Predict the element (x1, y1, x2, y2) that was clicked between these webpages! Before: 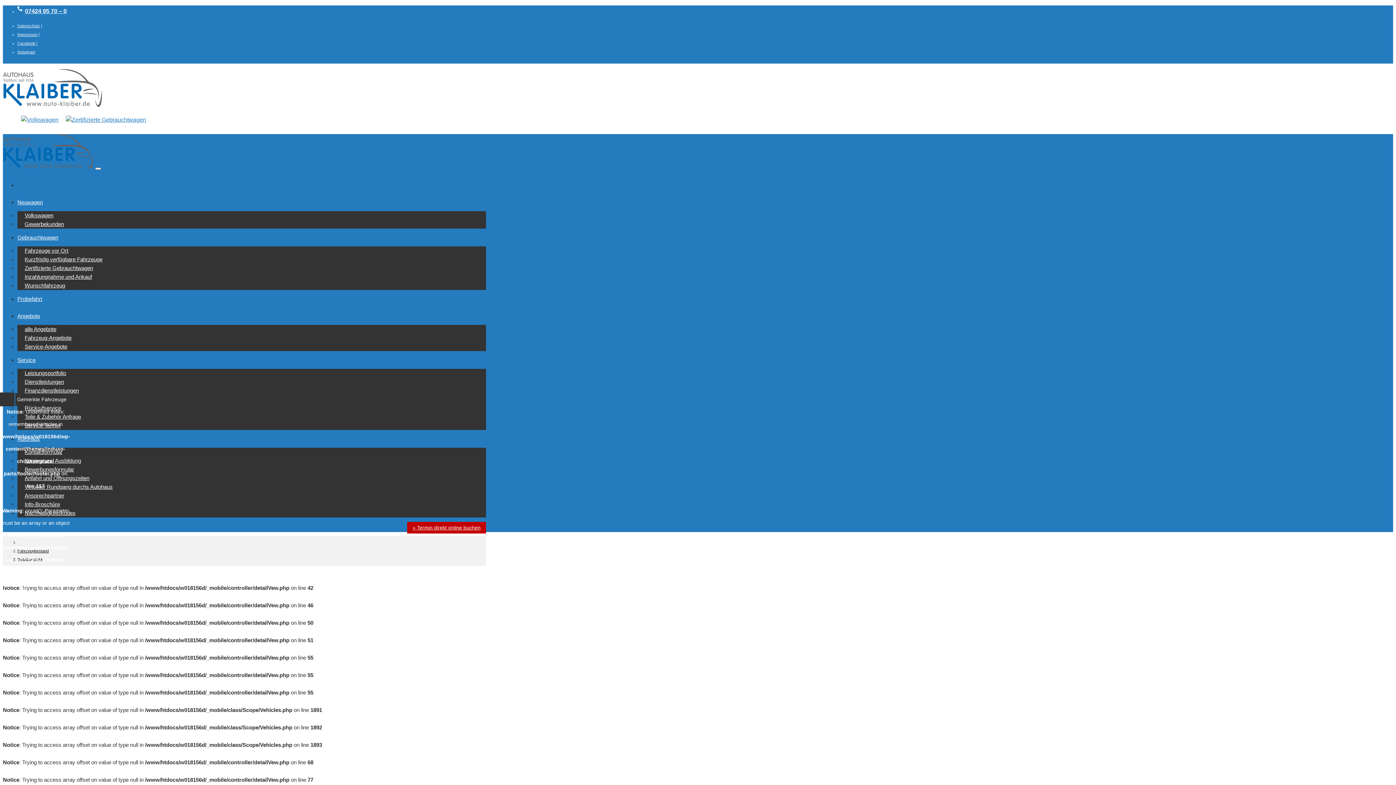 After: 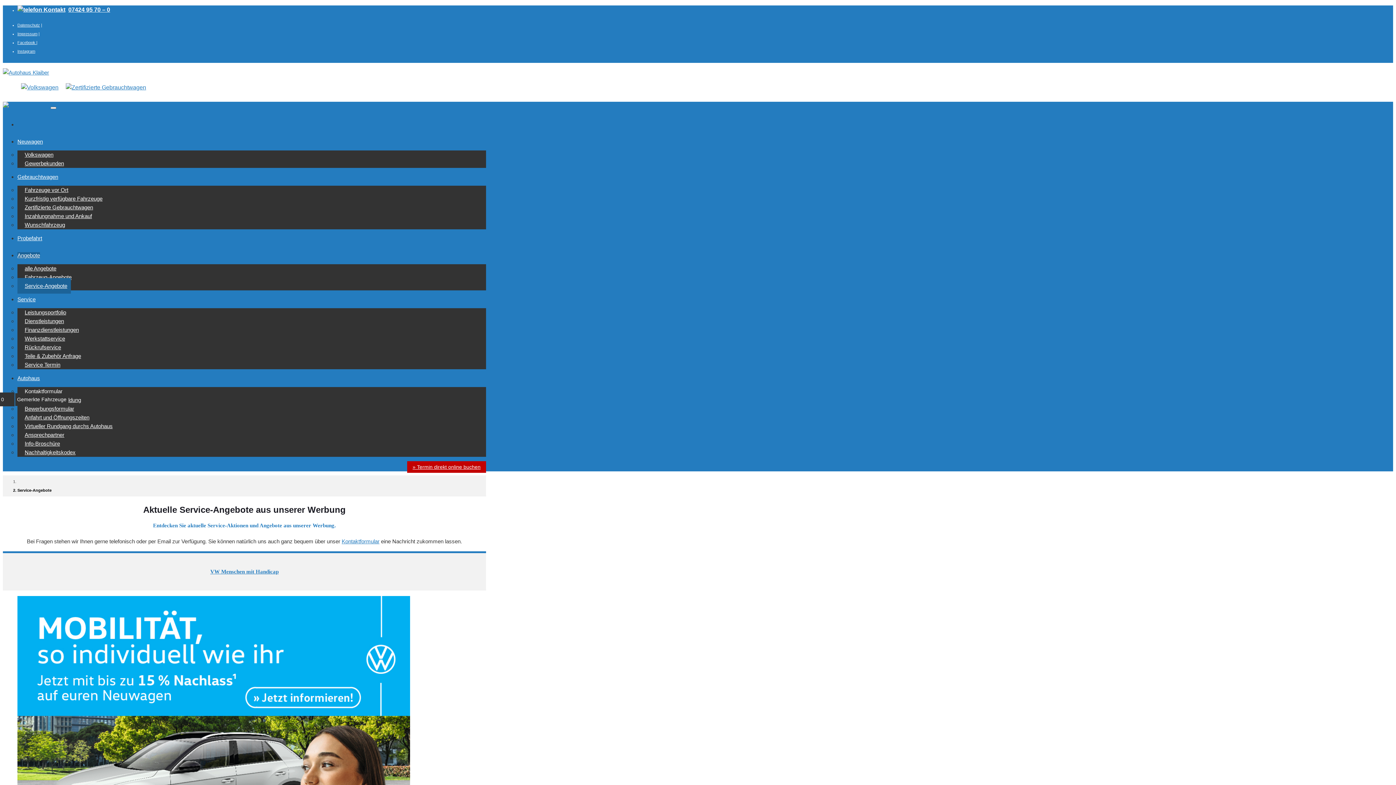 Action: label: Service-Angebote bbox: (17, 338, 70, 354)